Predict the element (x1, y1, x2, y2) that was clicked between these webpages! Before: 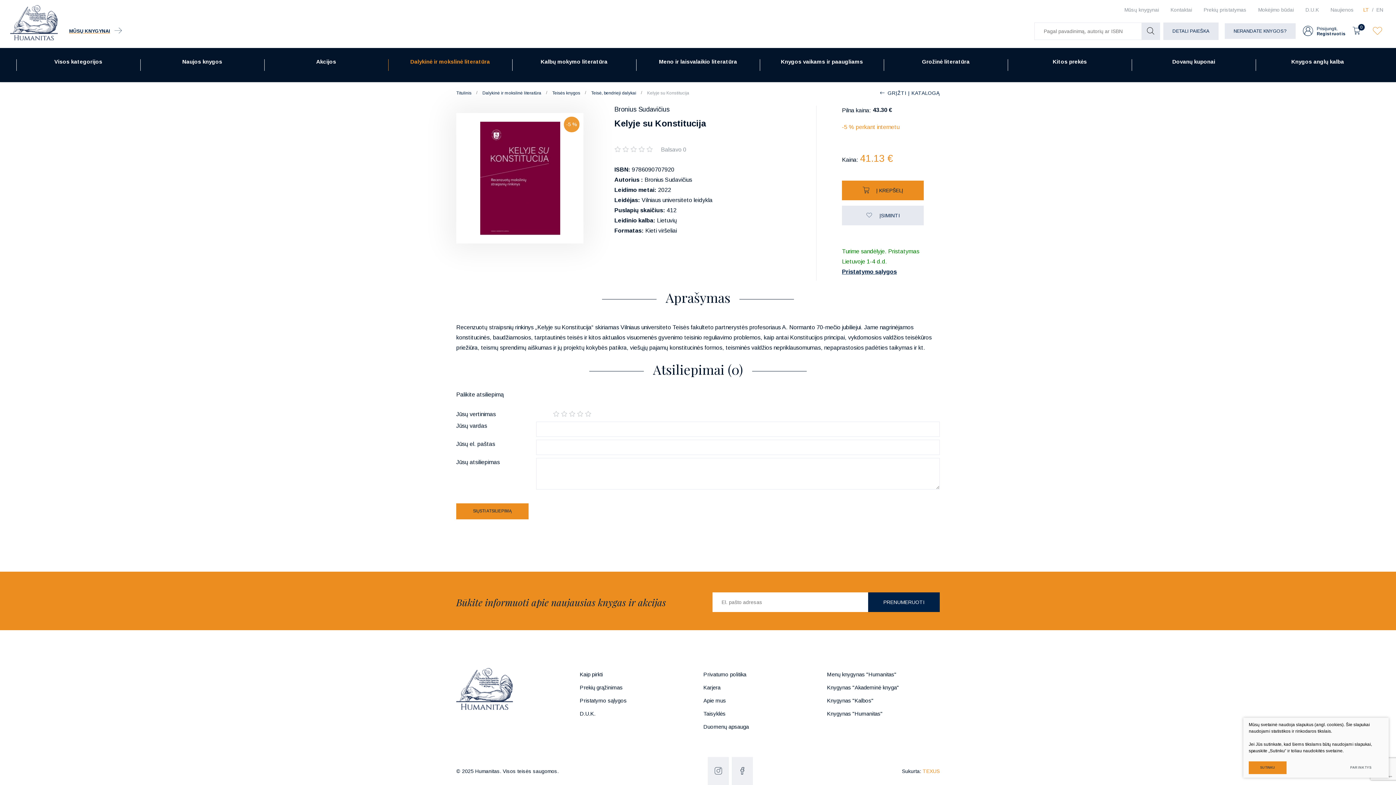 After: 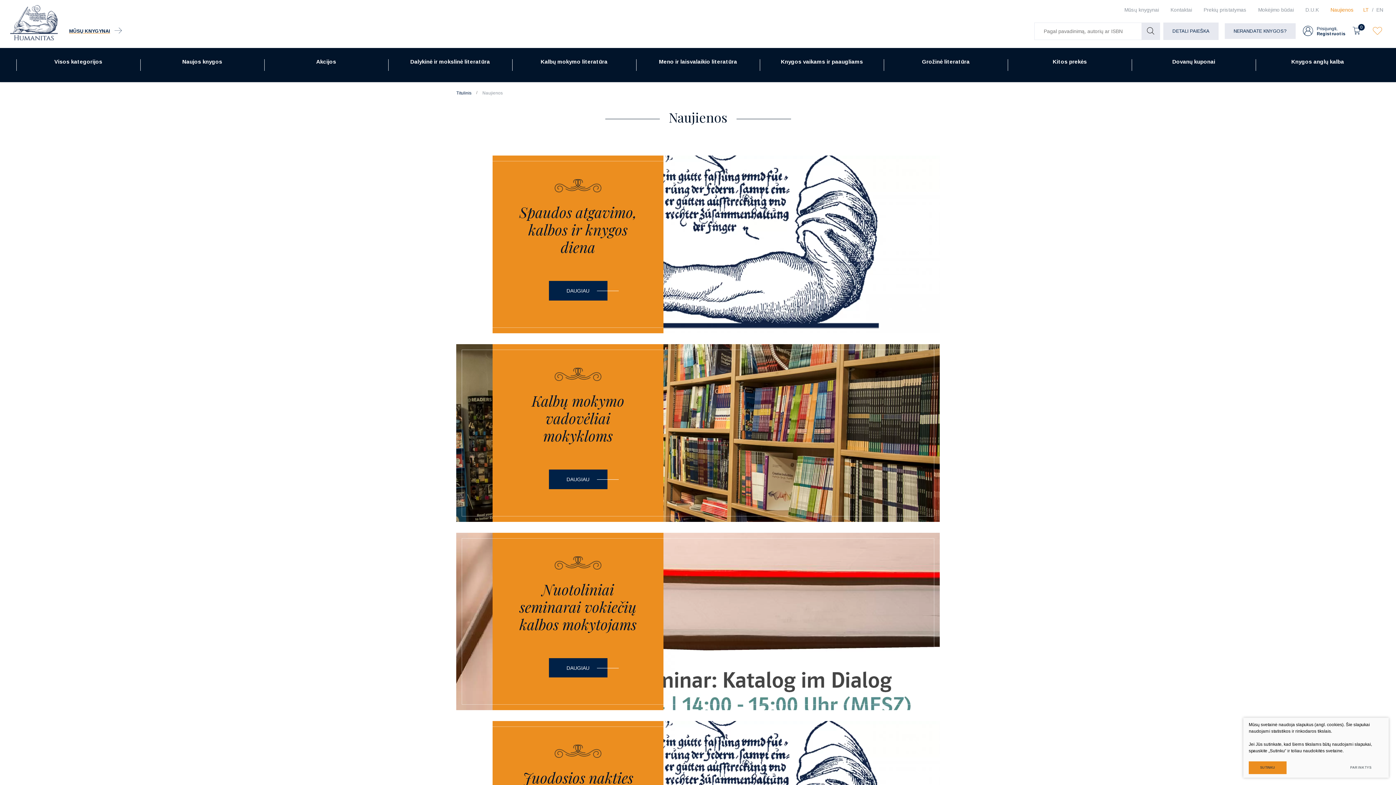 Action: bbox: (1325, 3, 1360, 16) label: Naujienos